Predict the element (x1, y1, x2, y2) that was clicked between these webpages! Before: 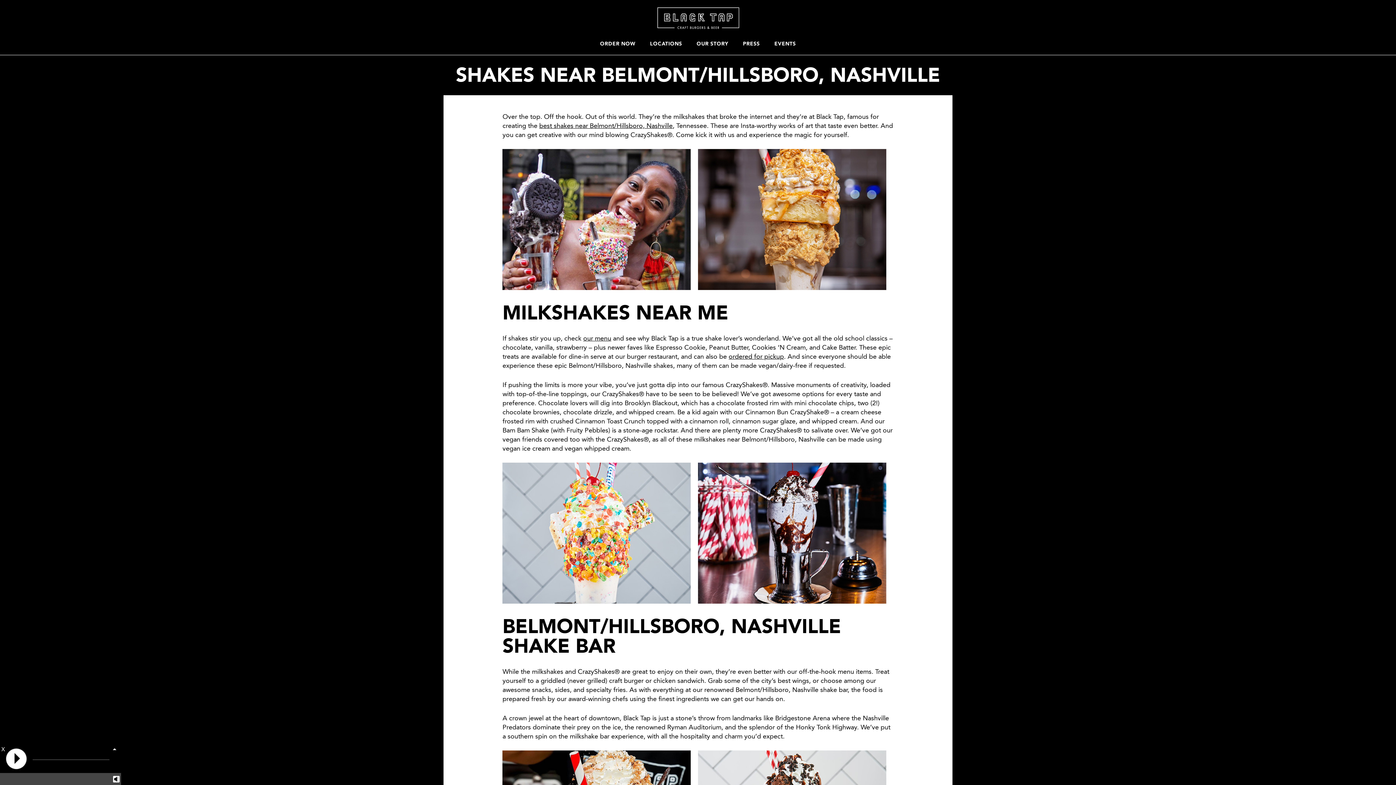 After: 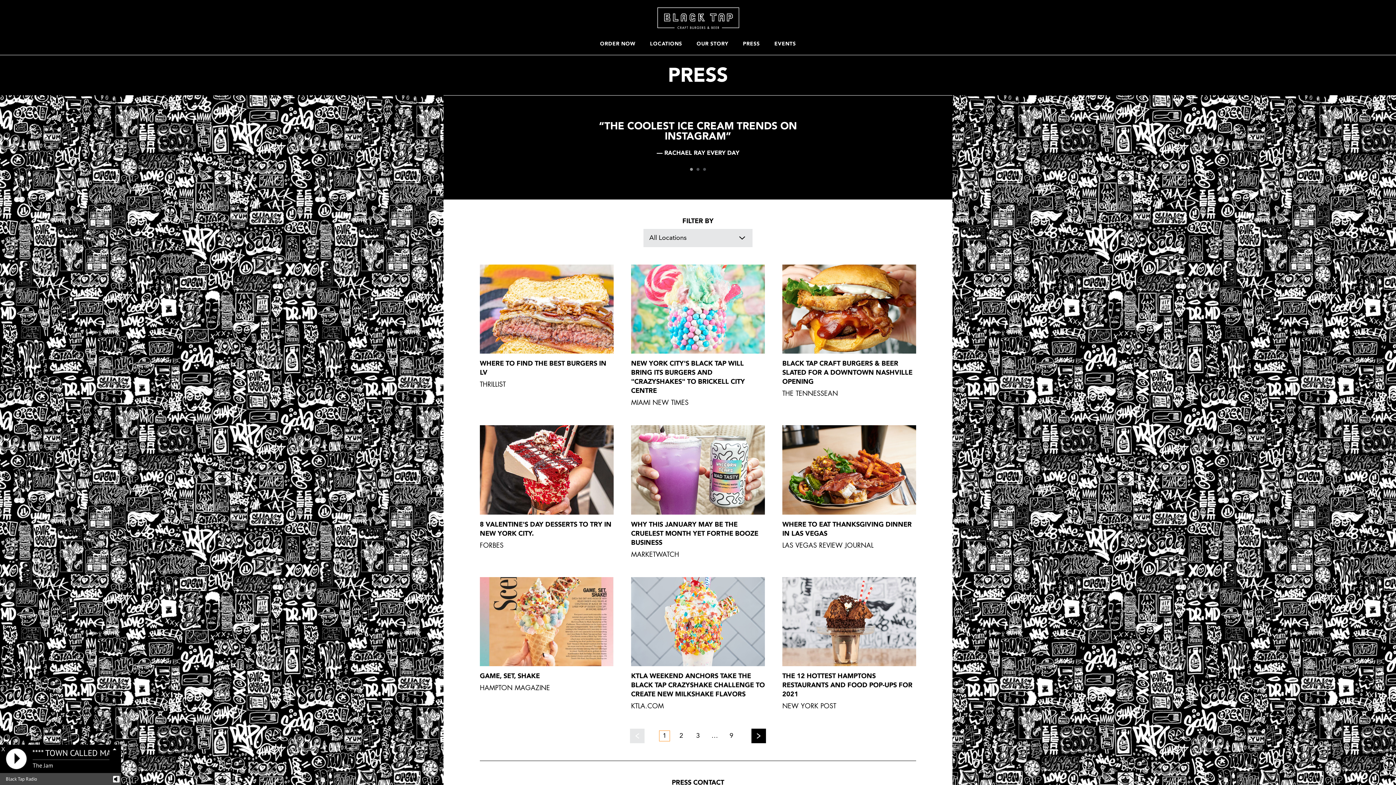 Action: bbox: (743, 41, 760, 46) label: PRESS